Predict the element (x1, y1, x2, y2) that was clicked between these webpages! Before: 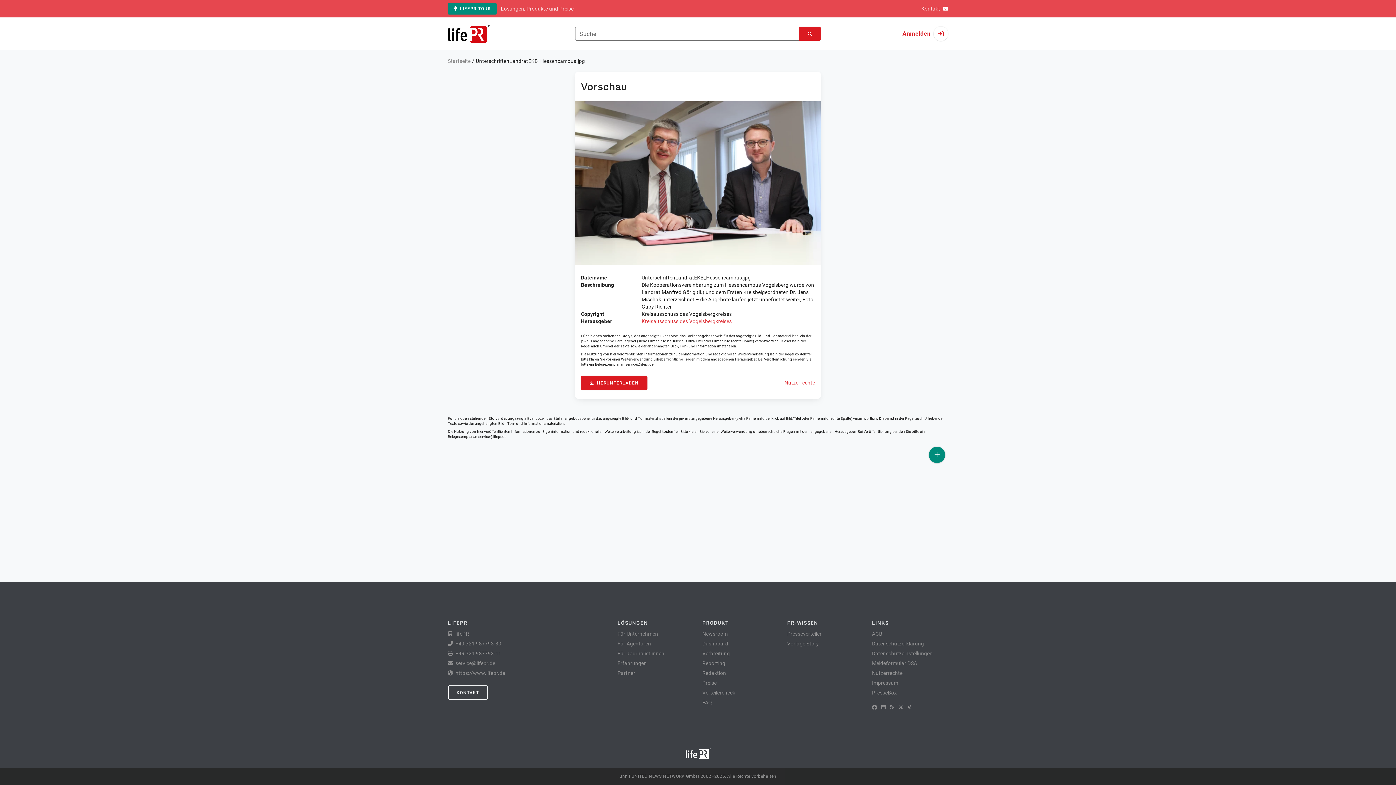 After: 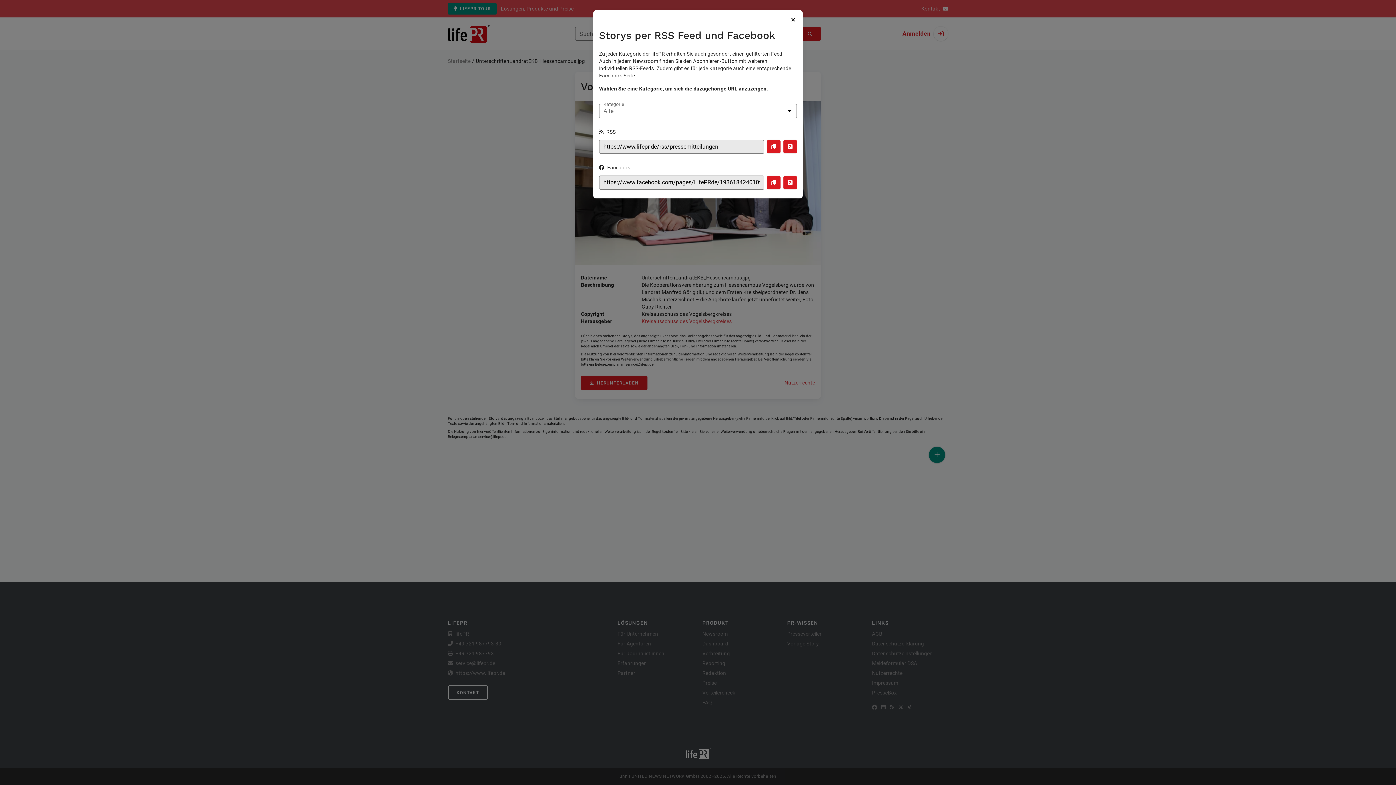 Action: bbox: (890, 703, 894, 711) label: RSS